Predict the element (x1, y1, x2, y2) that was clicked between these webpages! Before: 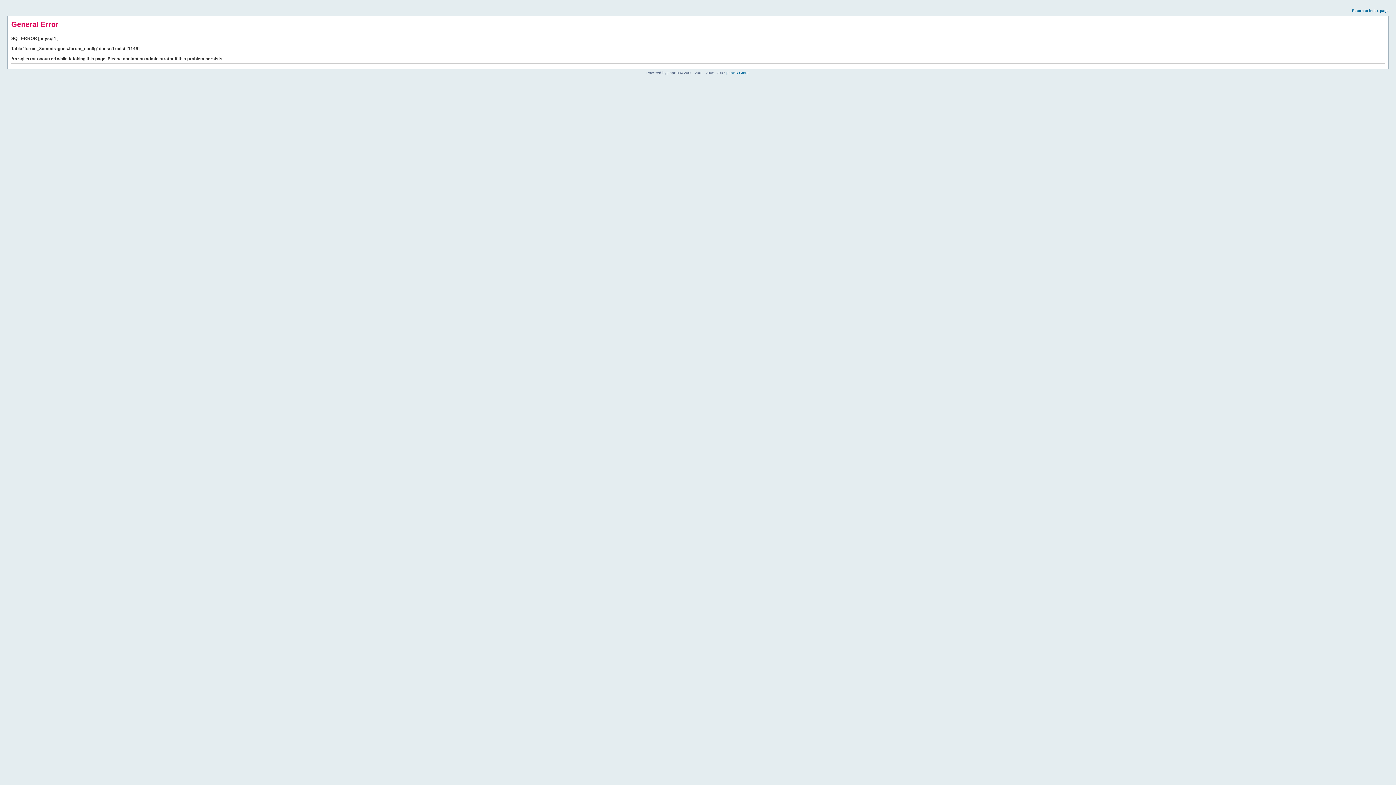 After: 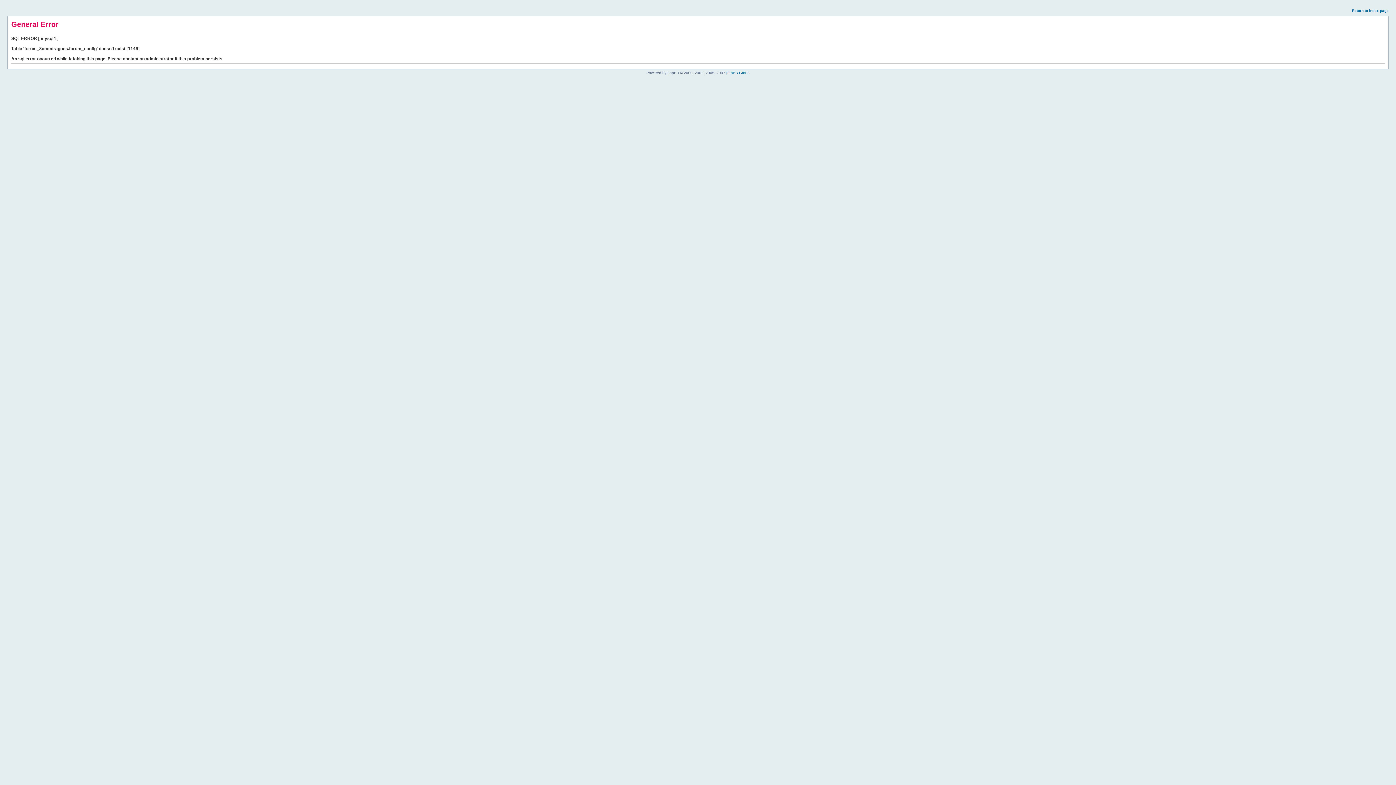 Action: label: Return to index page bbox: (1352, 8, 1389, 12)